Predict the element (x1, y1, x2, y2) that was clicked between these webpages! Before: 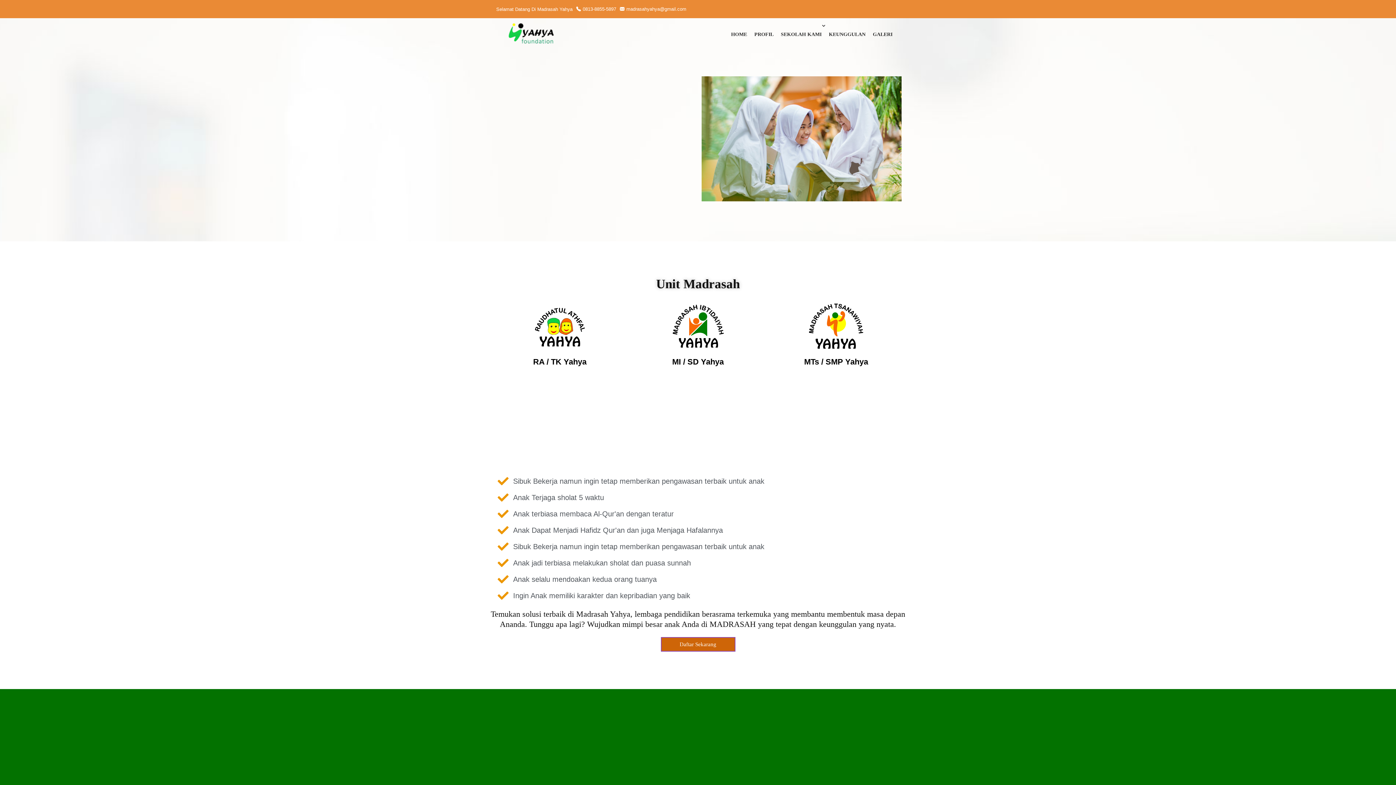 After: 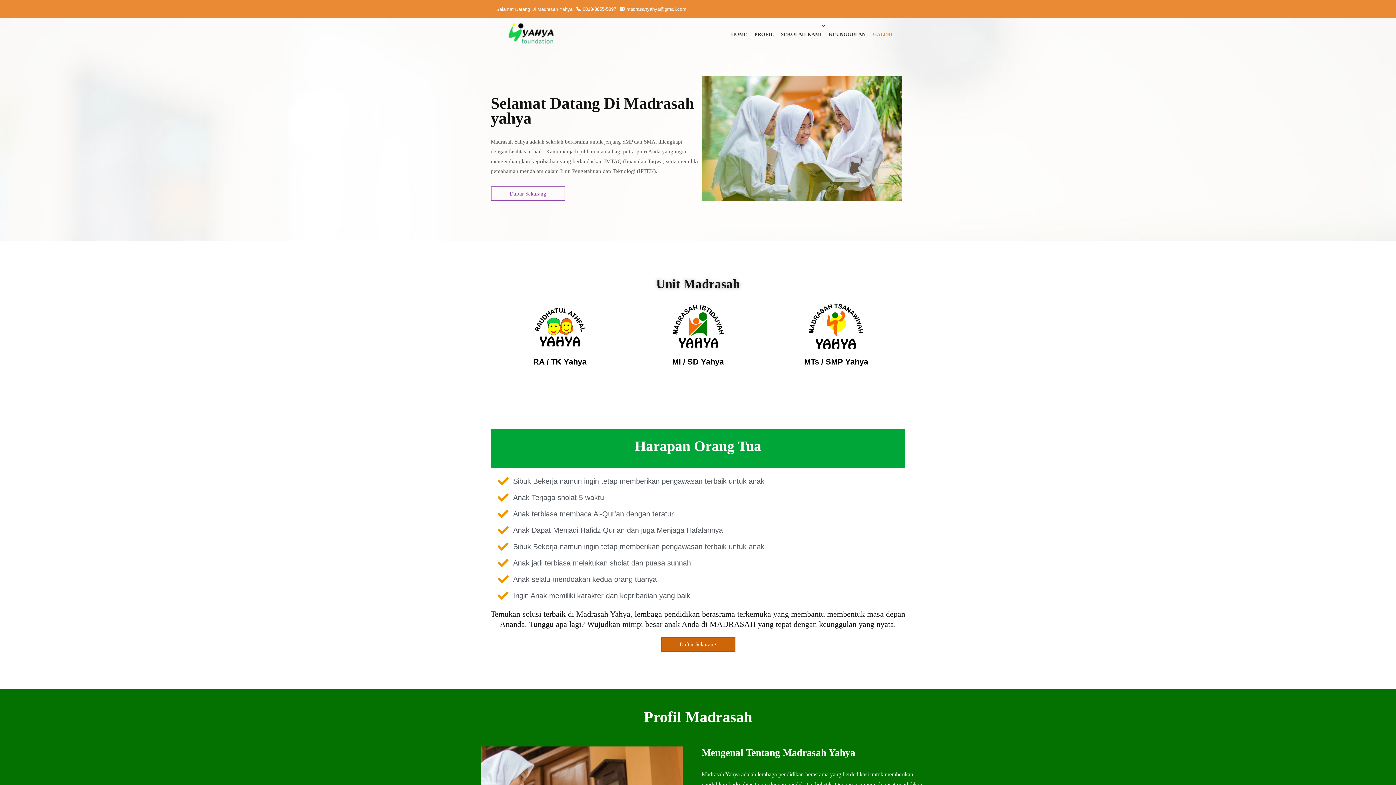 Action: label: GALERI bbox: (869, 21, 896, 47)